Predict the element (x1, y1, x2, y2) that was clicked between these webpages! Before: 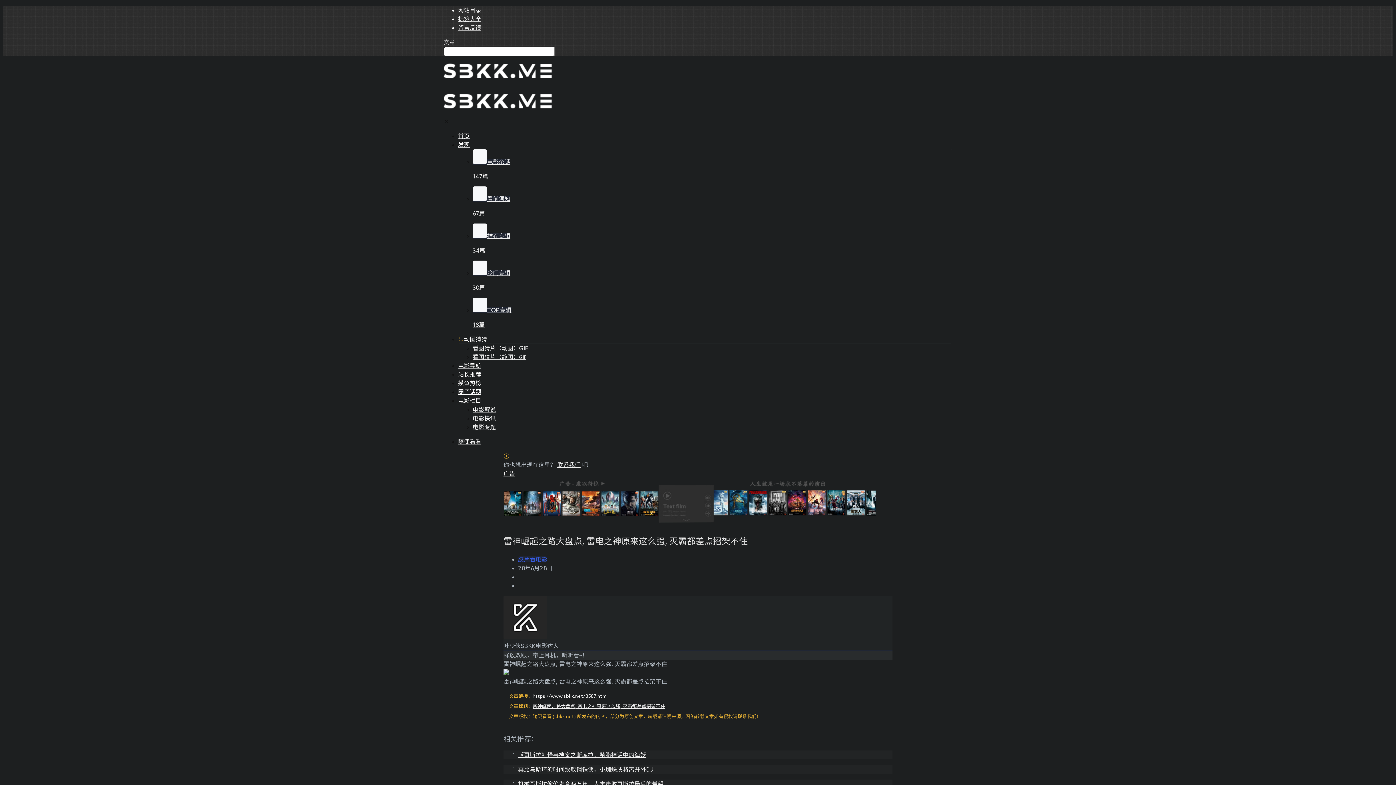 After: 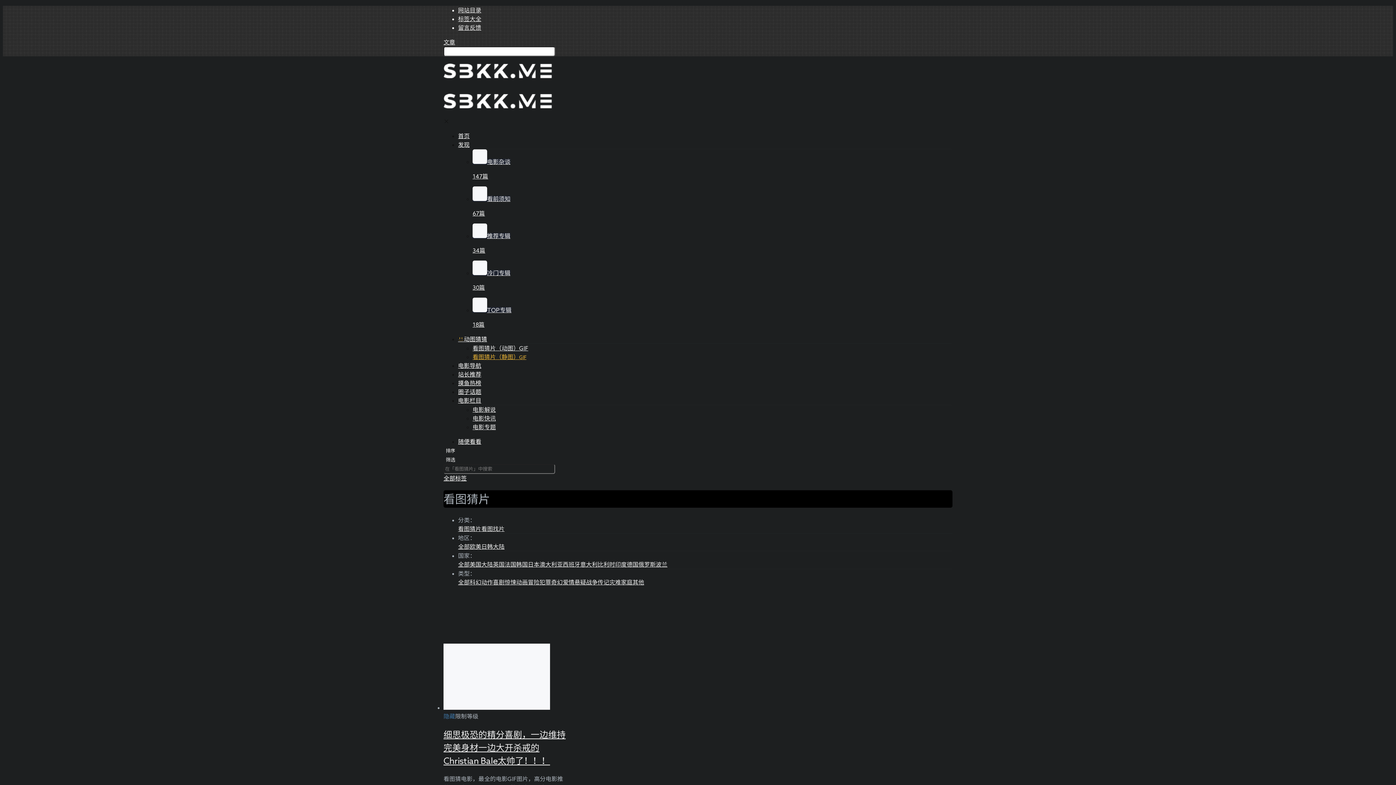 Action: label: 看图猜片（静图）GIF bbox: (472, 354, 526, 360)